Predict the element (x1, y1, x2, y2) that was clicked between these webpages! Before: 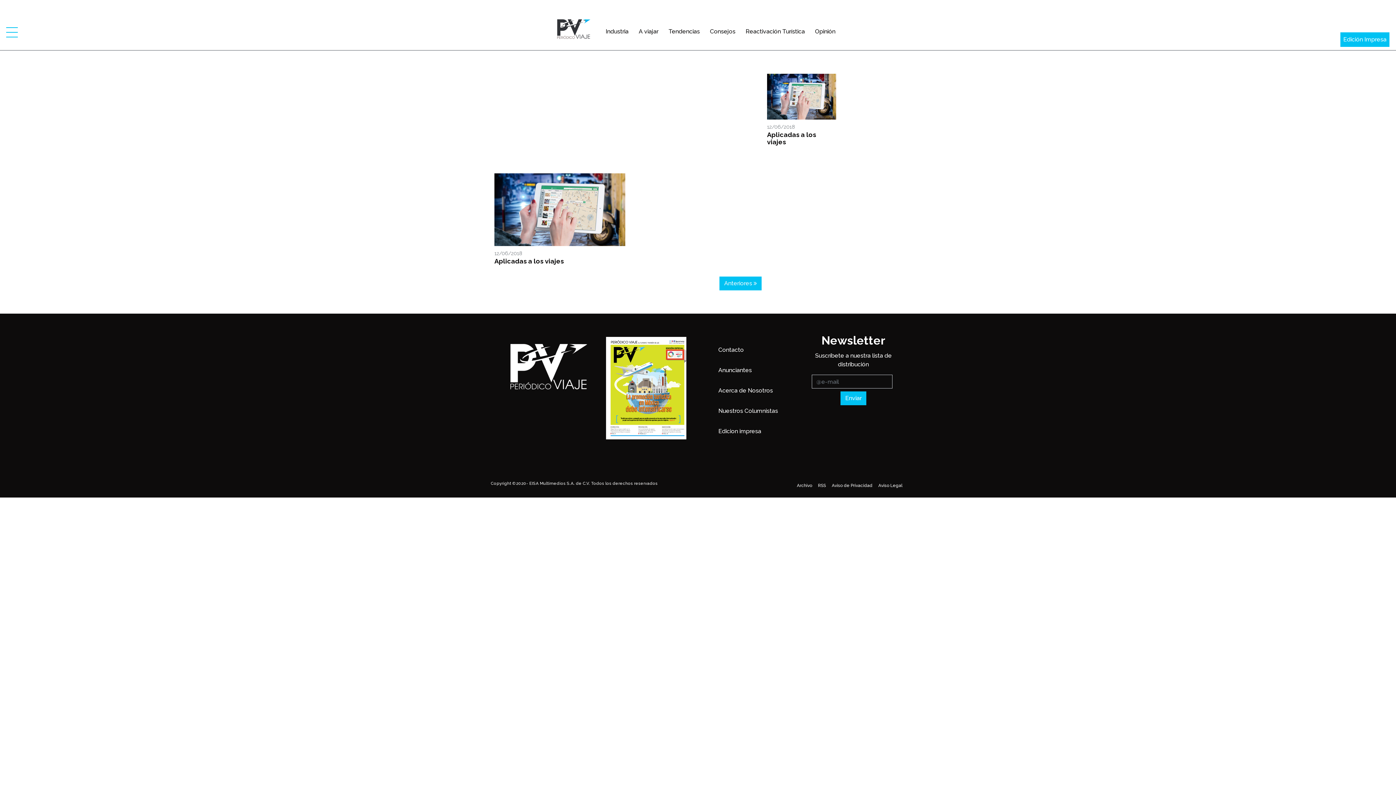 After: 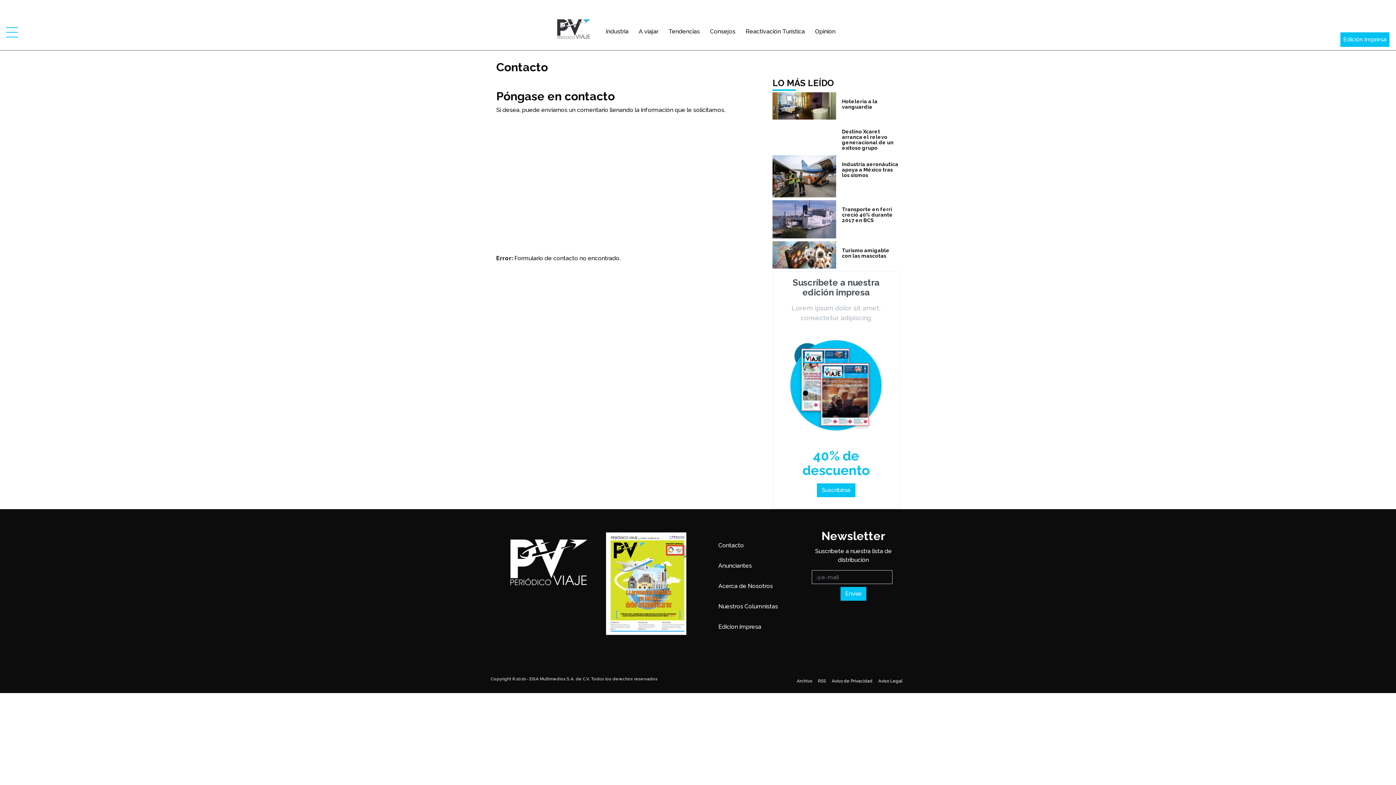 Action: bbox: (718, 342, 781, 357) label: Contacto